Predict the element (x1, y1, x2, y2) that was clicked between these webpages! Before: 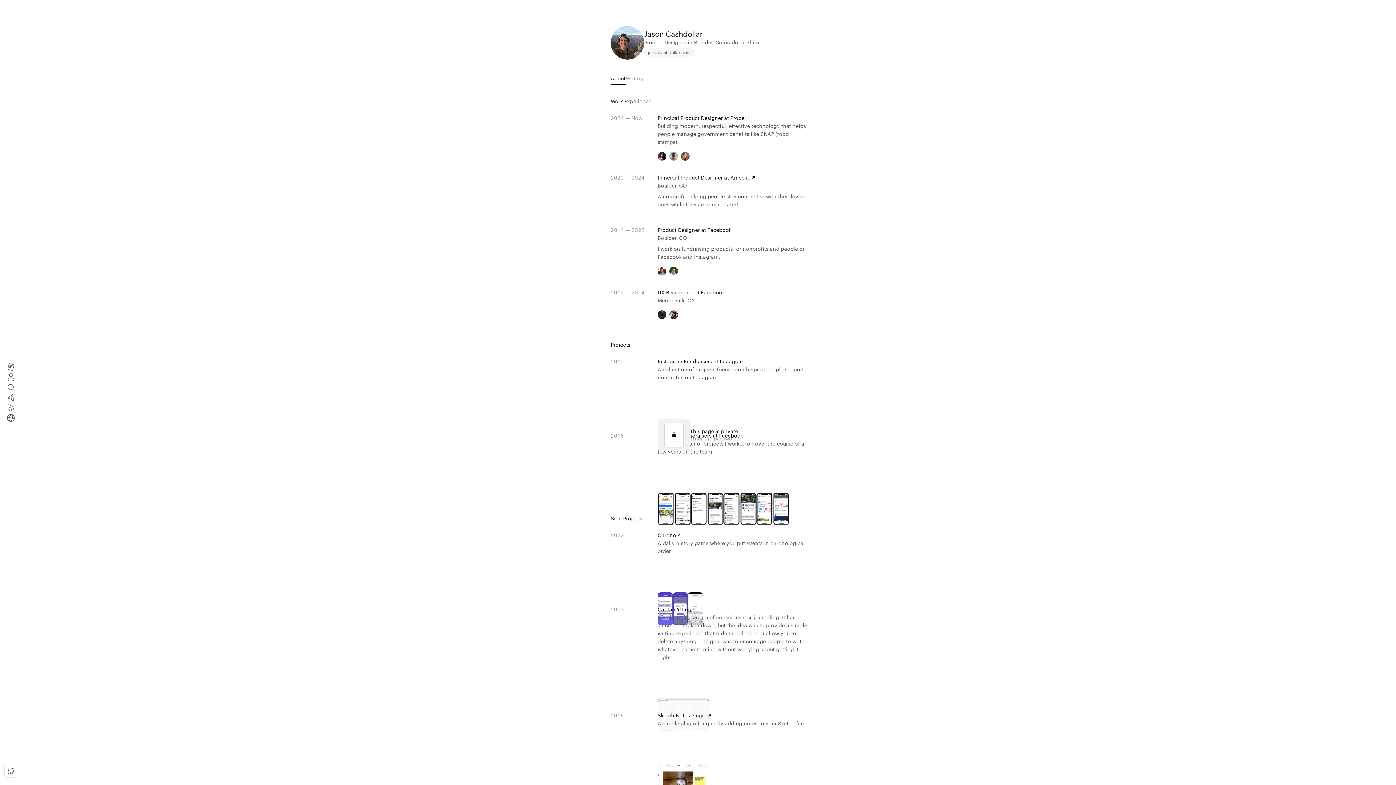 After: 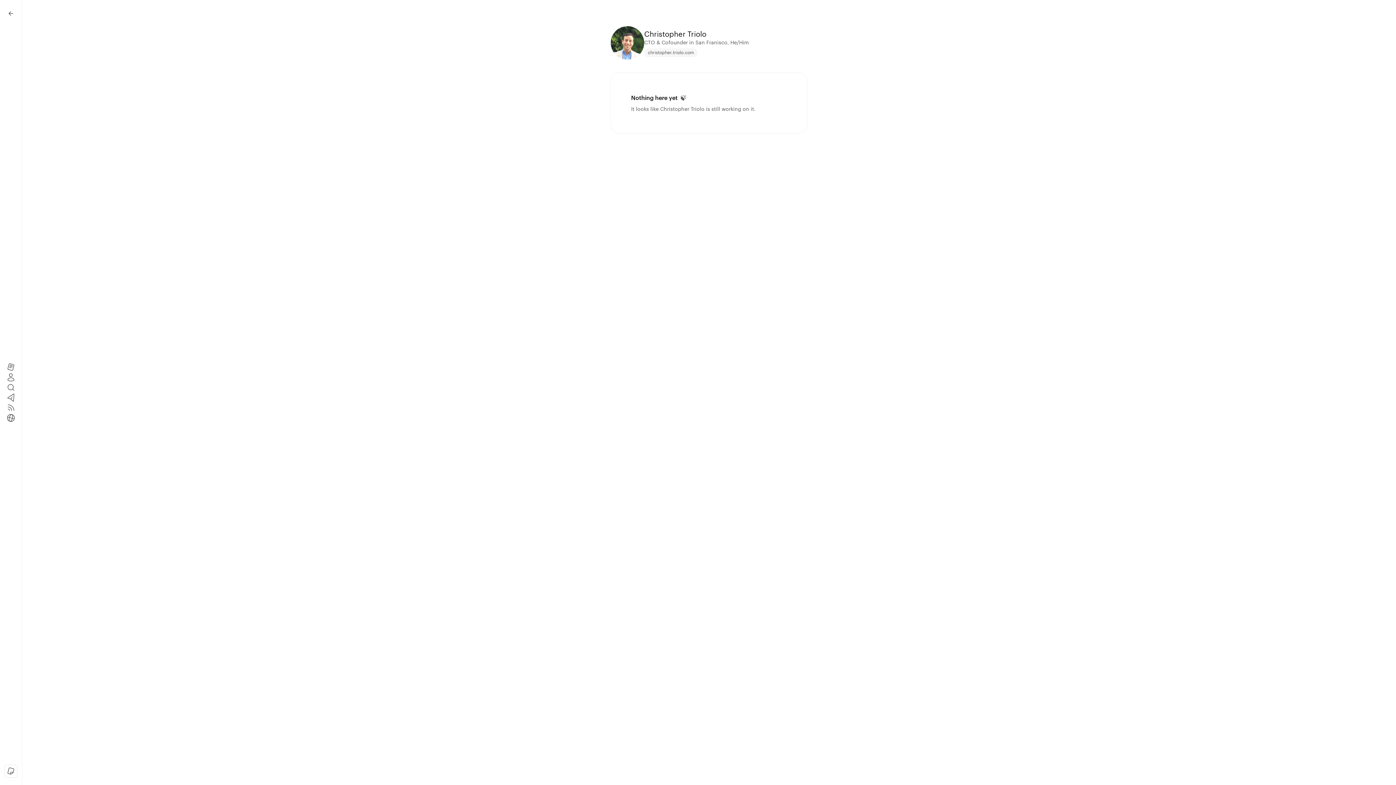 Action: bbox: (669, 266, 678, 275)